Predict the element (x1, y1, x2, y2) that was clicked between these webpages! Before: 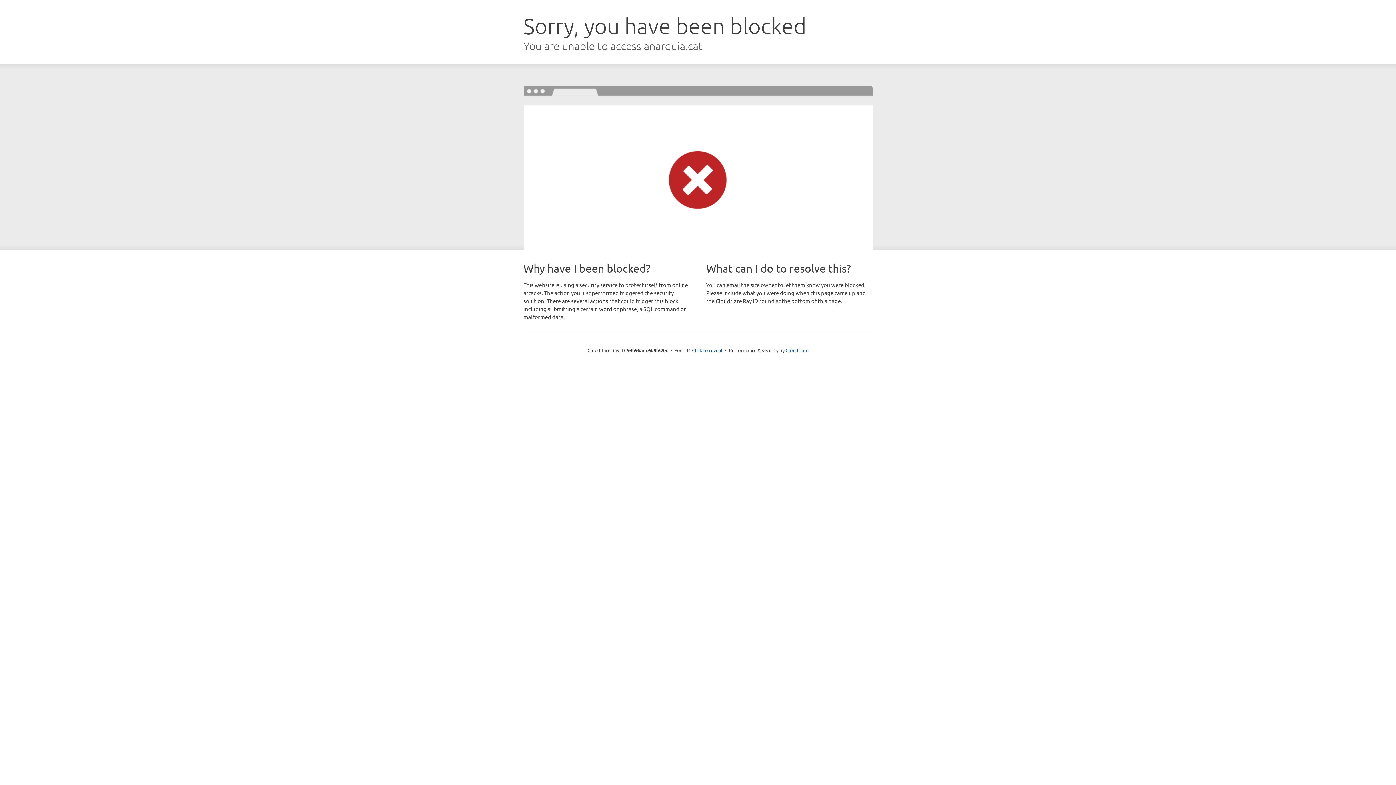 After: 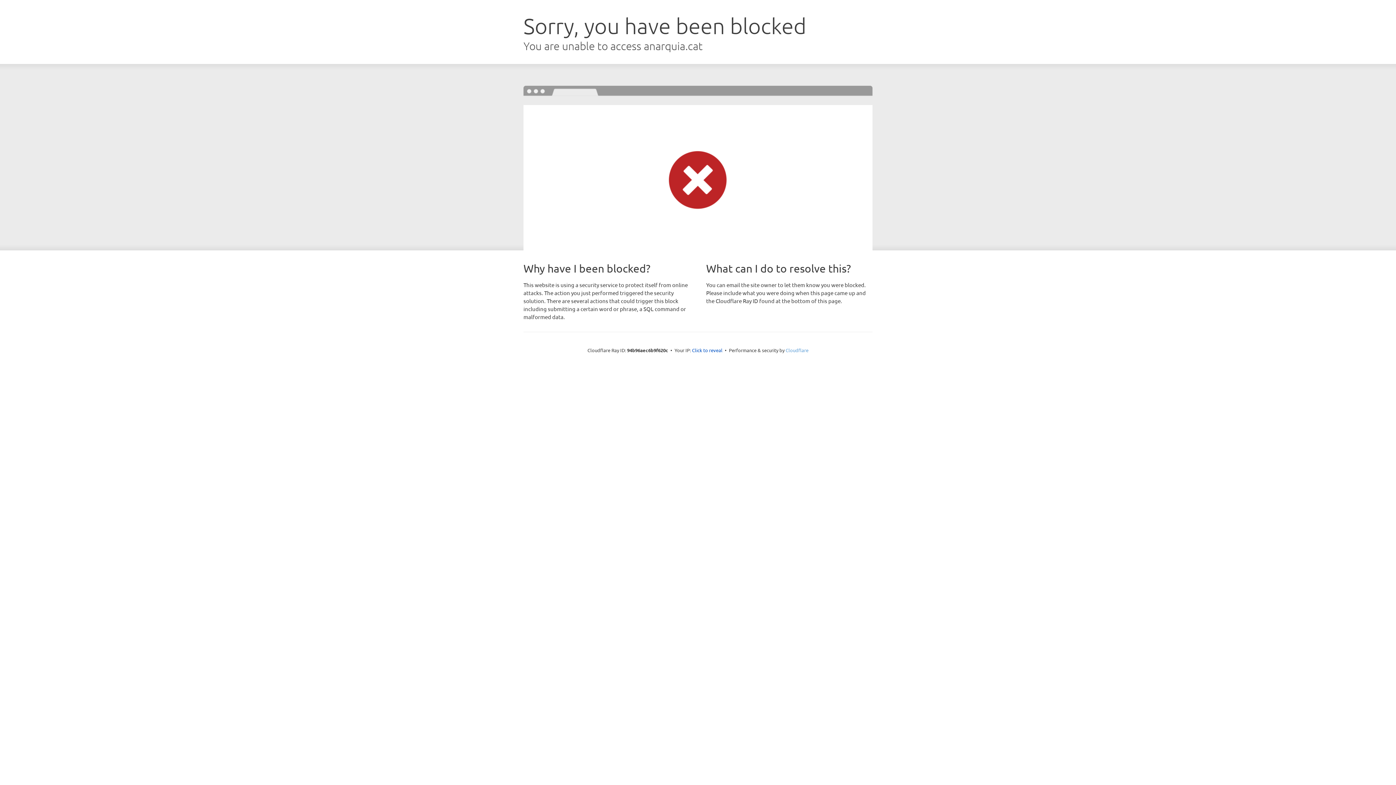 Action: label: Cloudflare bbox: (785, 347, 808, 353)